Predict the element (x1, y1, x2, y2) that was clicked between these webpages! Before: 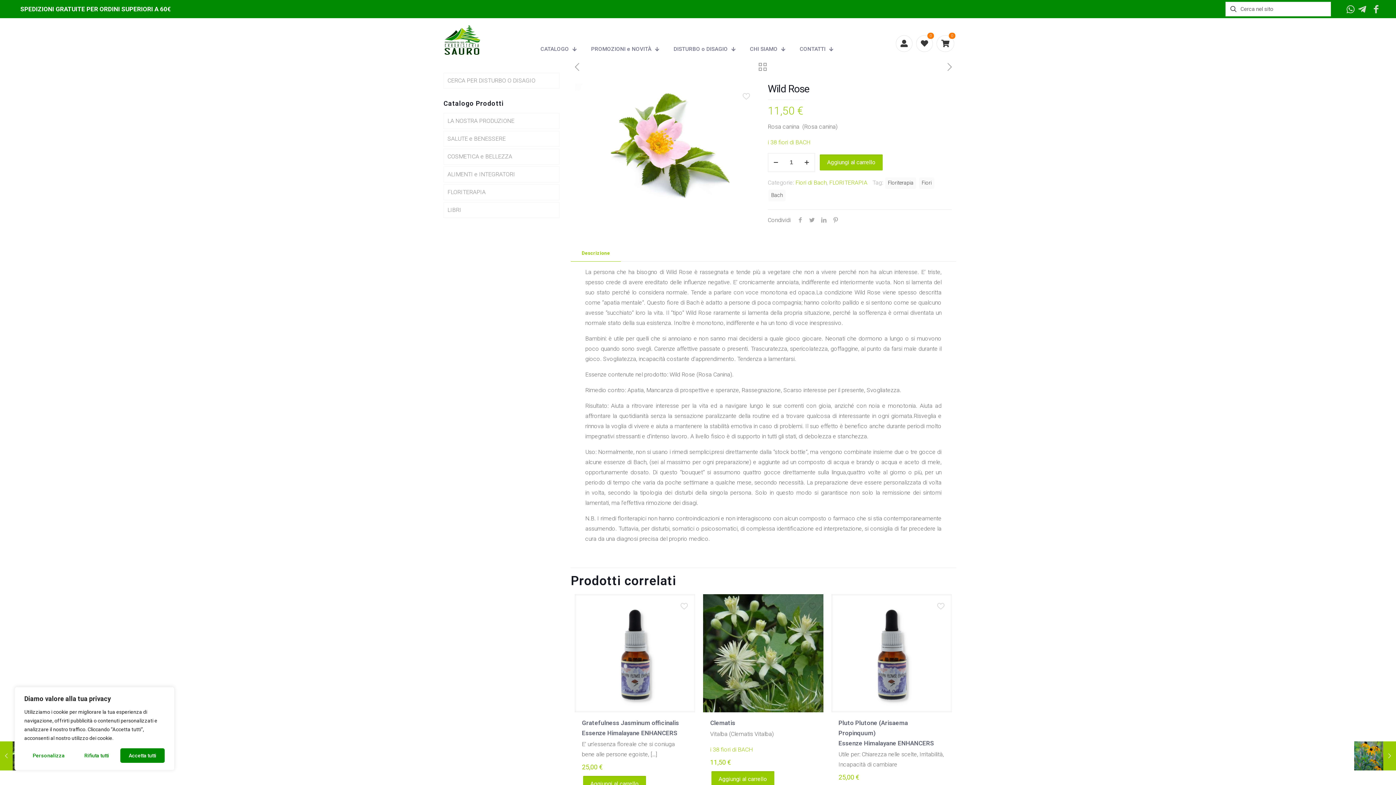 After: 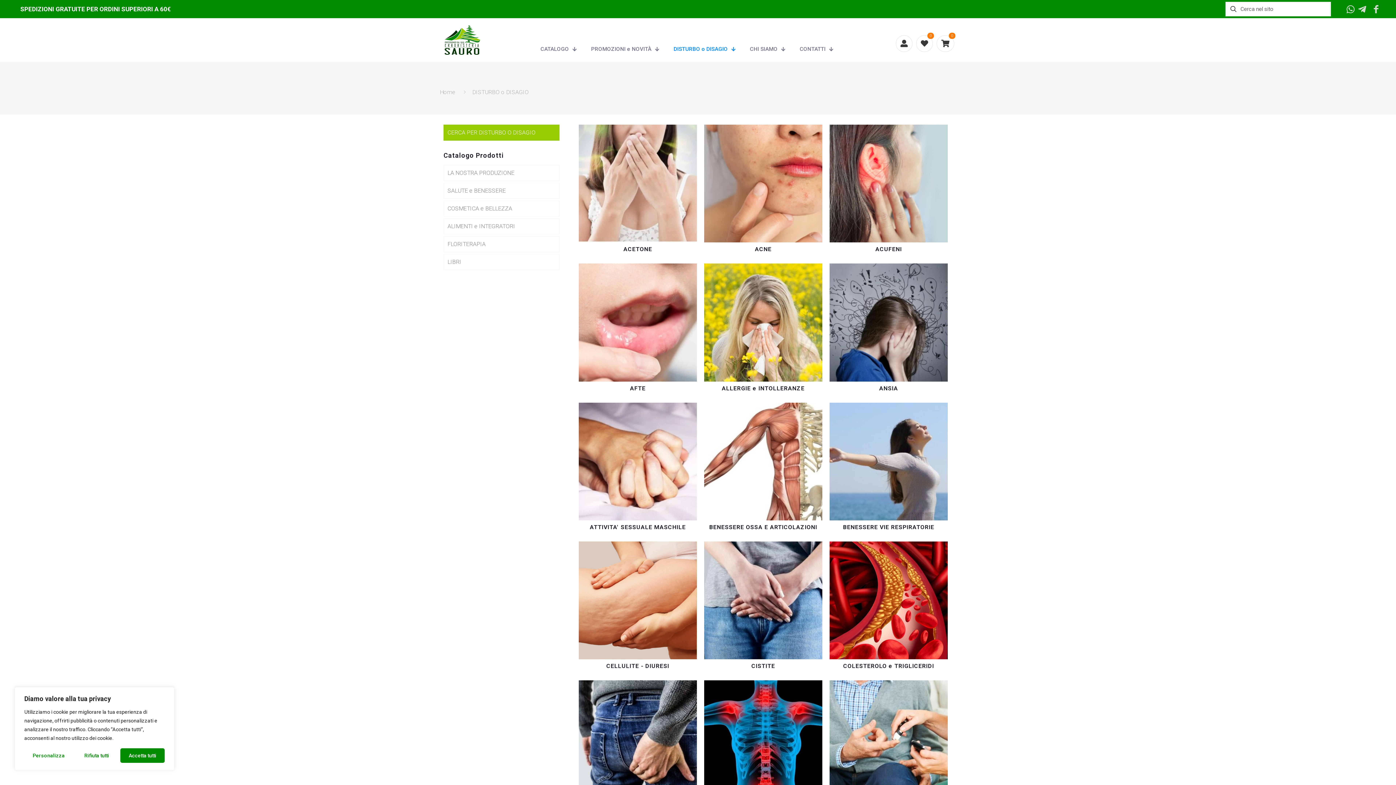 Action: bbox: (443, 72, 559, 88) label: CERCA PER DISTURBO O DISAGIO